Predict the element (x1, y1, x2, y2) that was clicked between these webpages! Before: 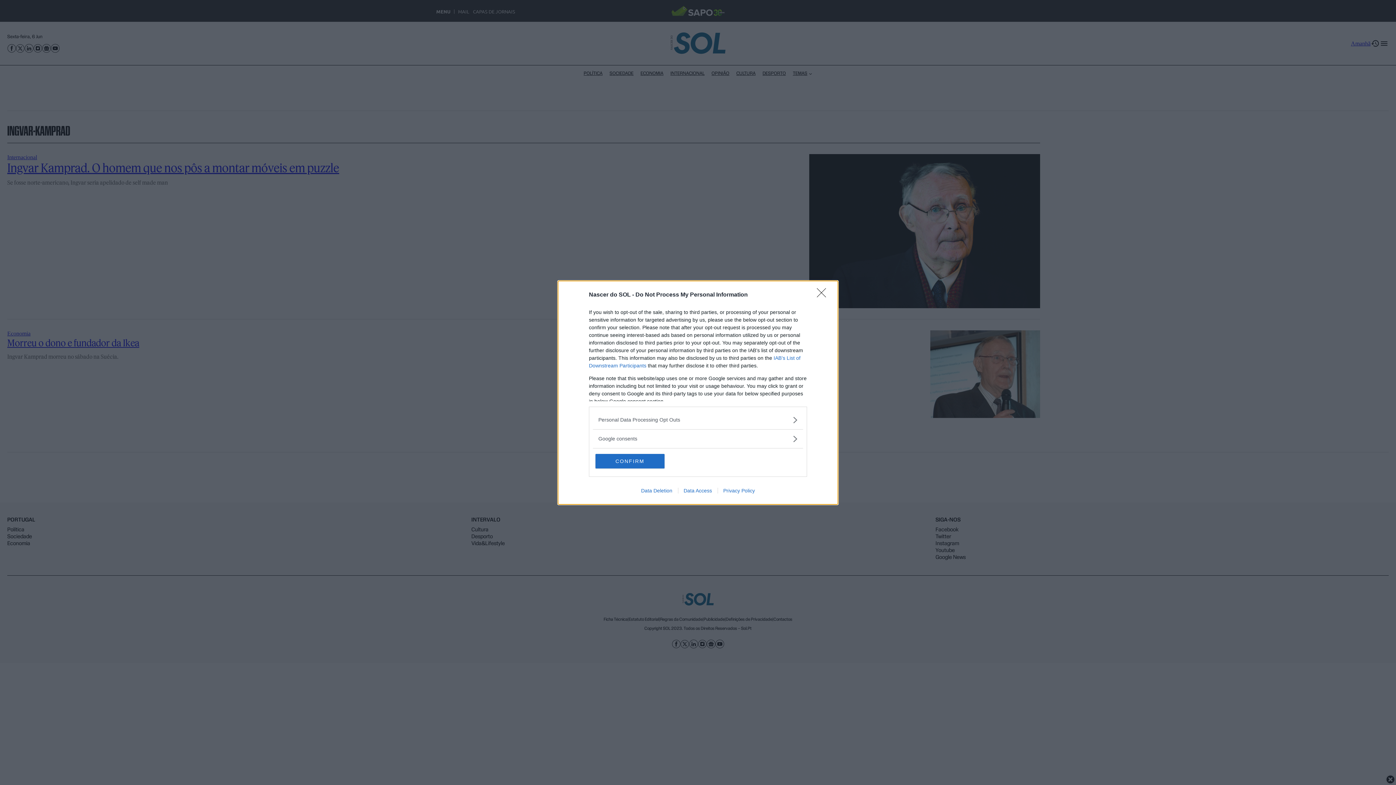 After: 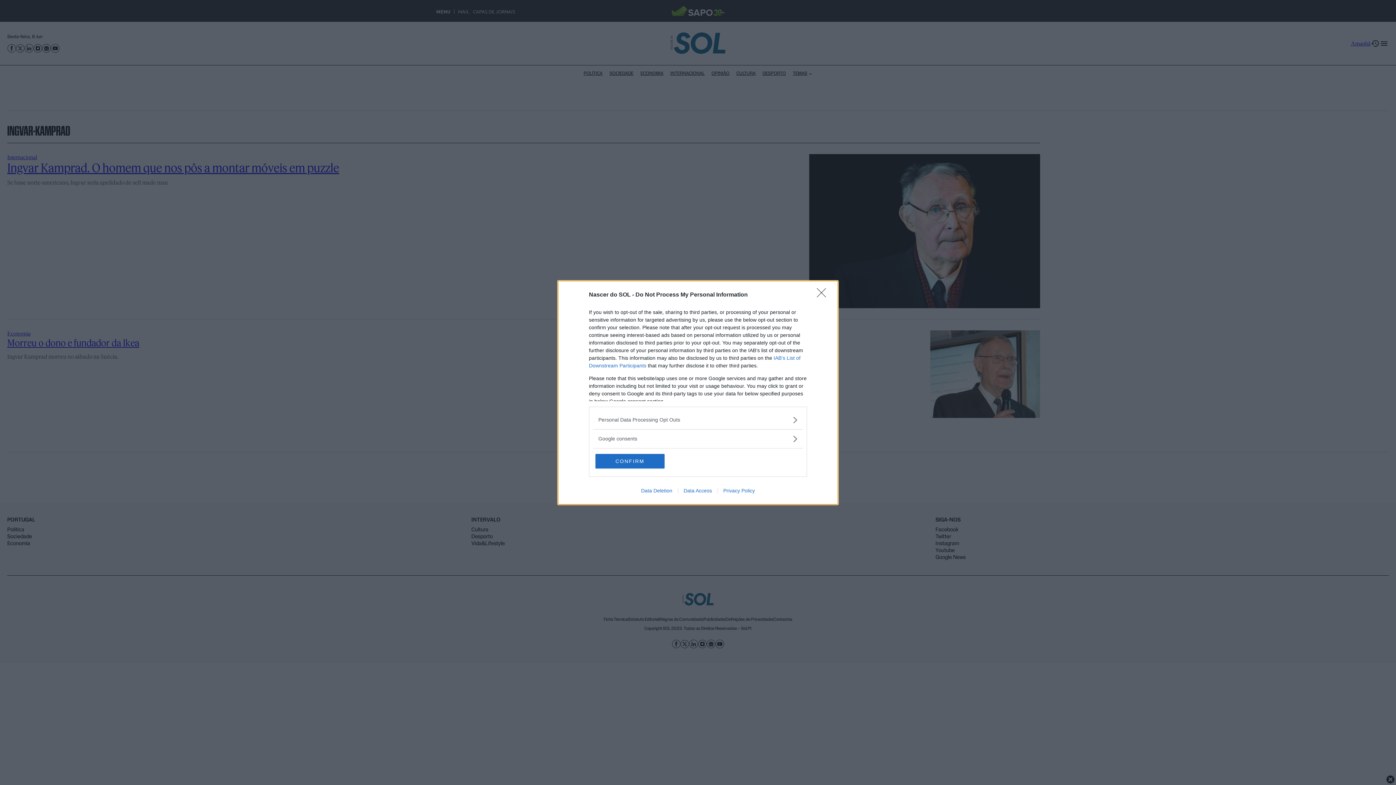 Action: bbox: (717, 487, 760, 493) label: Privacy Policy